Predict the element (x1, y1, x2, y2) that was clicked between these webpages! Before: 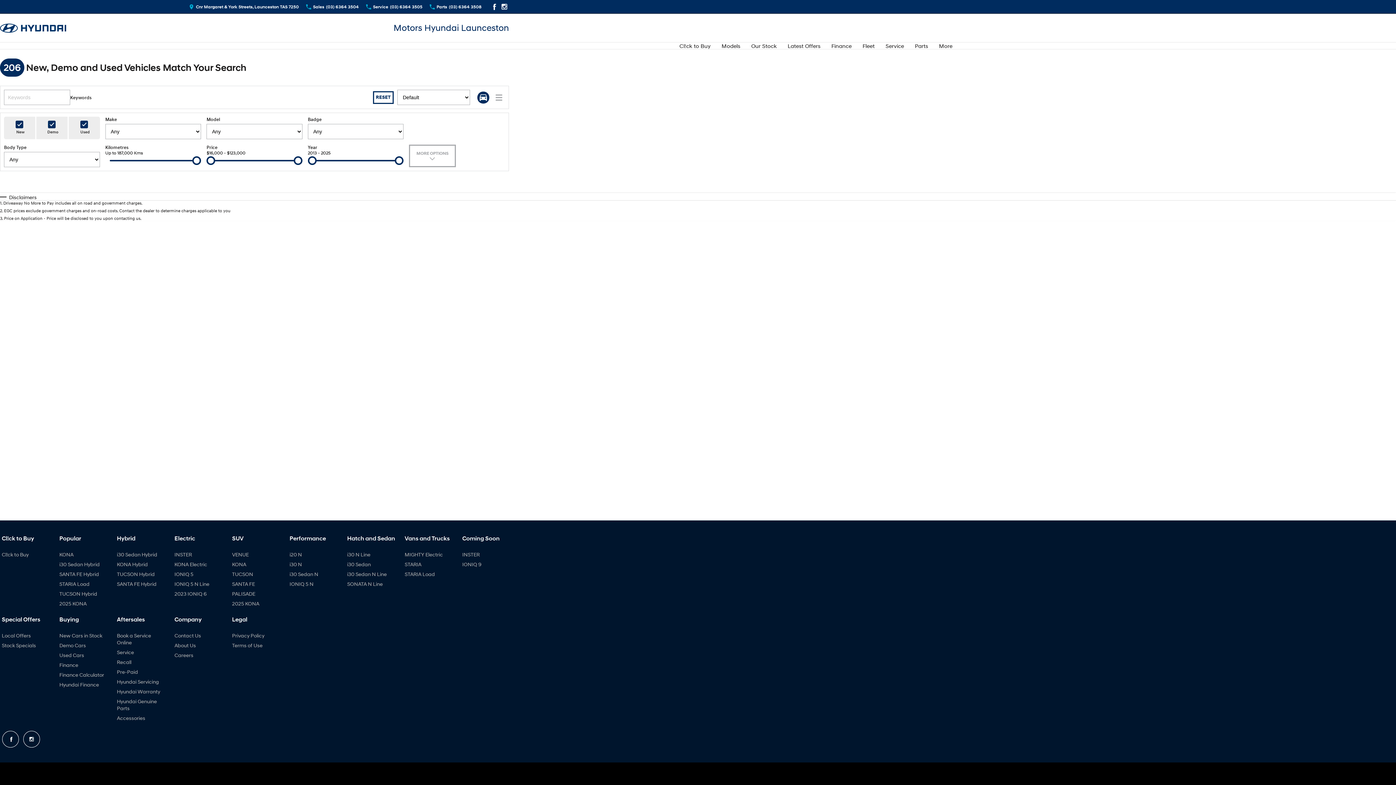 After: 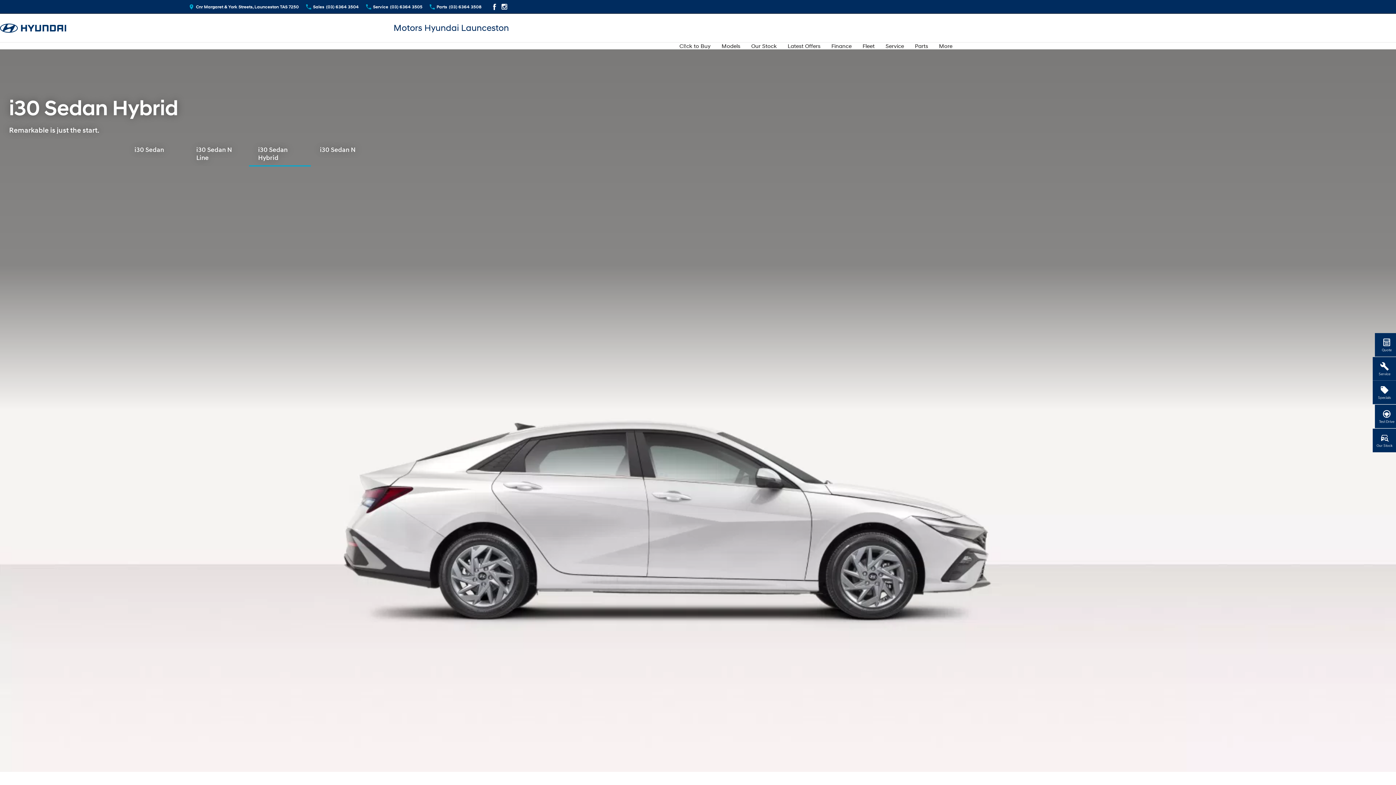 Action: label: i30 Sedan Hybrid bbox: (116, 551, 157, 561)